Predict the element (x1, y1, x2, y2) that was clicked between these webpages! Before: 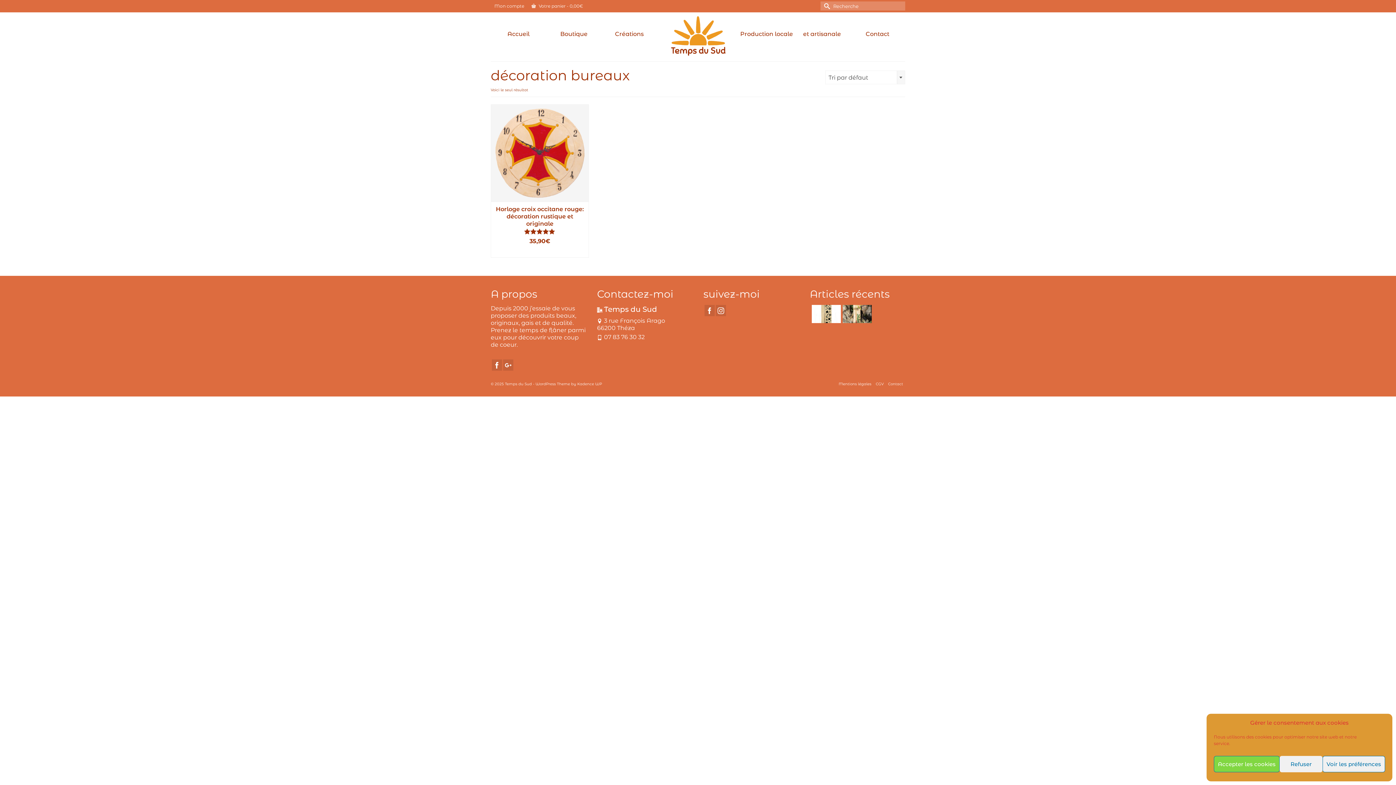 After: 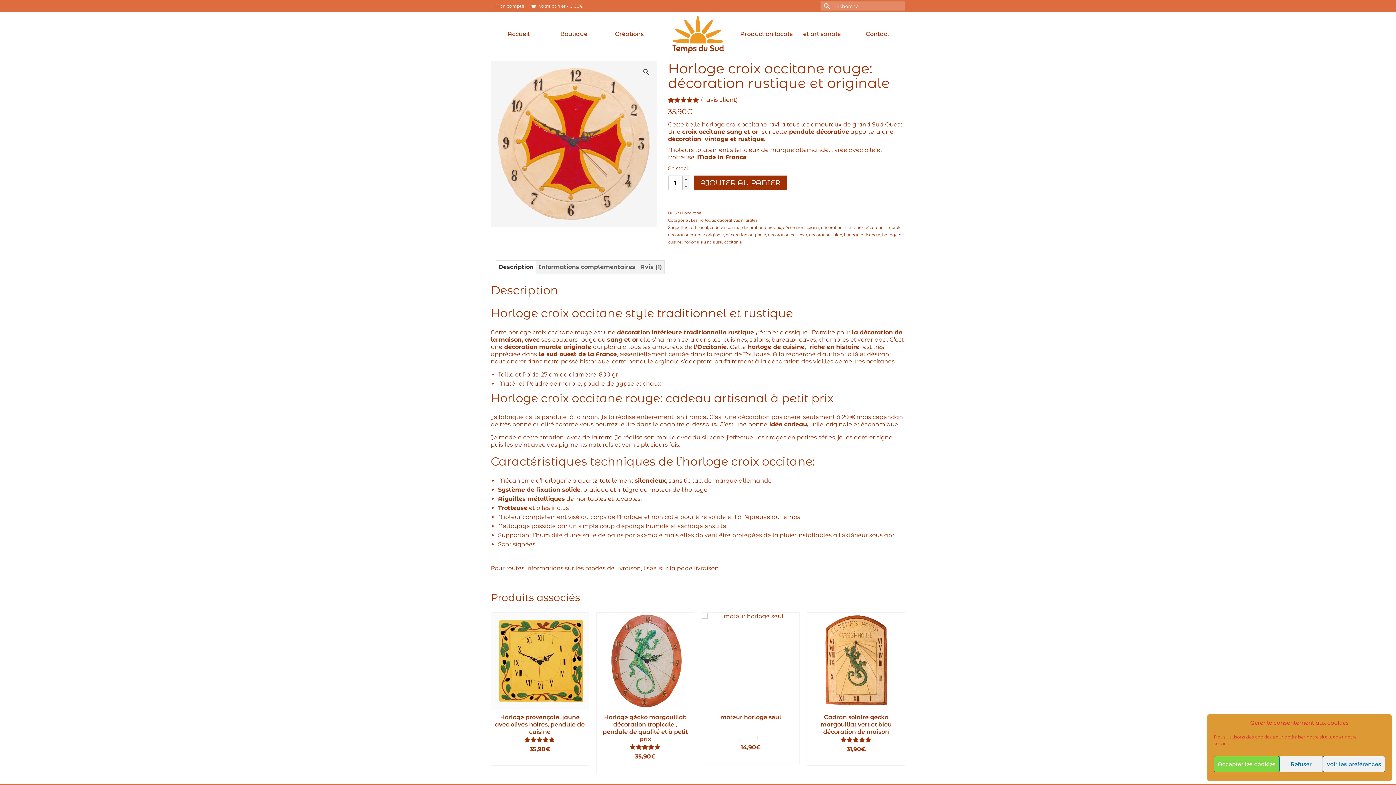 Action: bbox: (491, 104, 588, 202)